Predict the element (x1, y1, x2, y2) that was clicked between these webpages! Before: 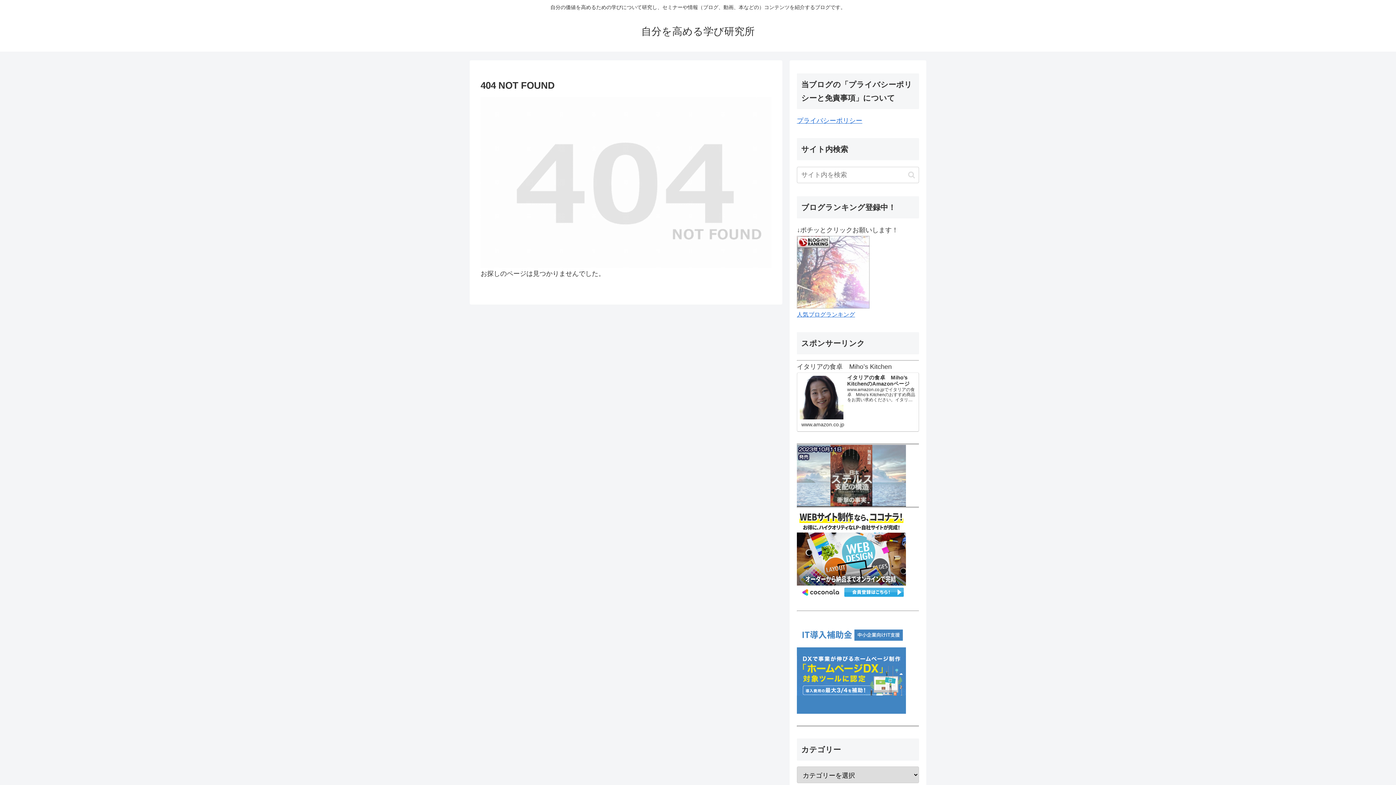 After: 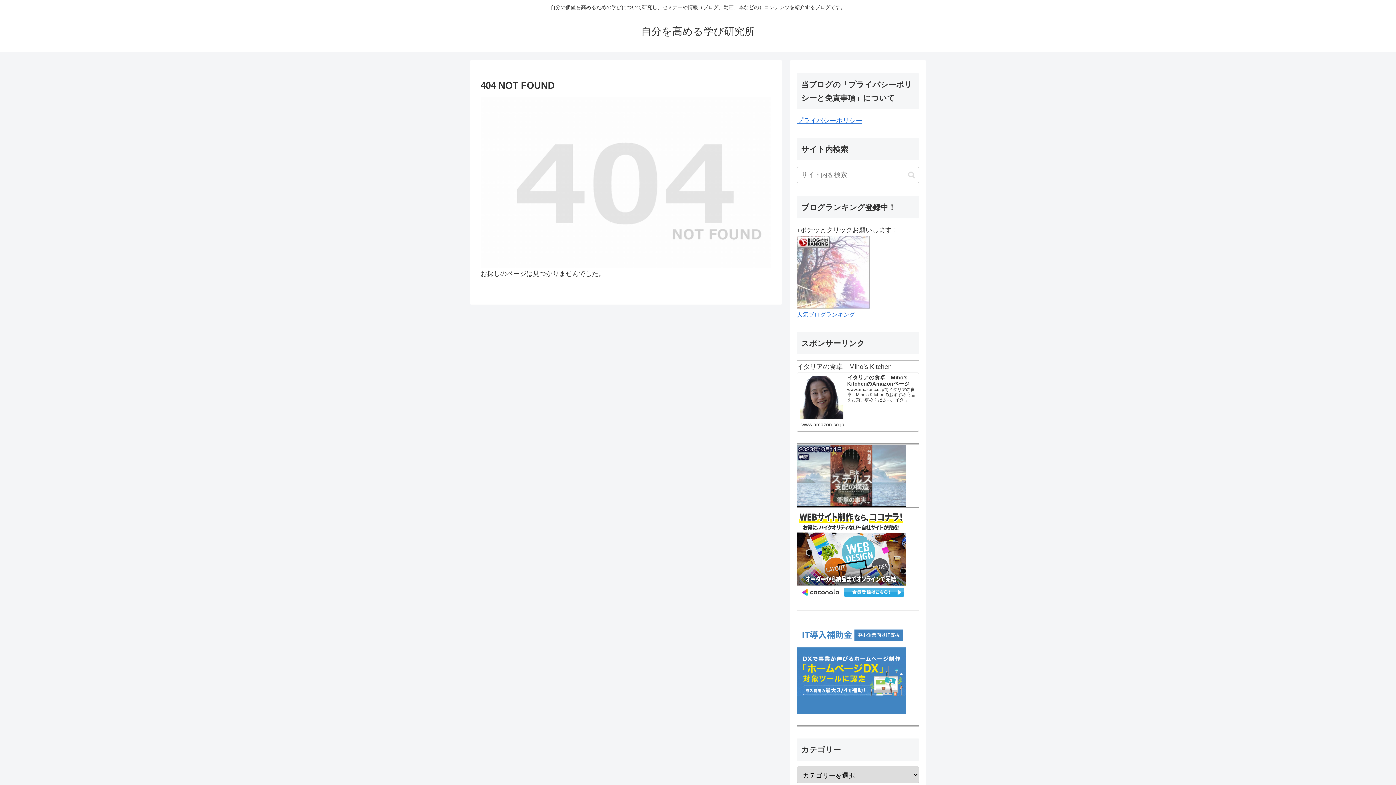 Action: bbox: (797, 471, 906, 479)